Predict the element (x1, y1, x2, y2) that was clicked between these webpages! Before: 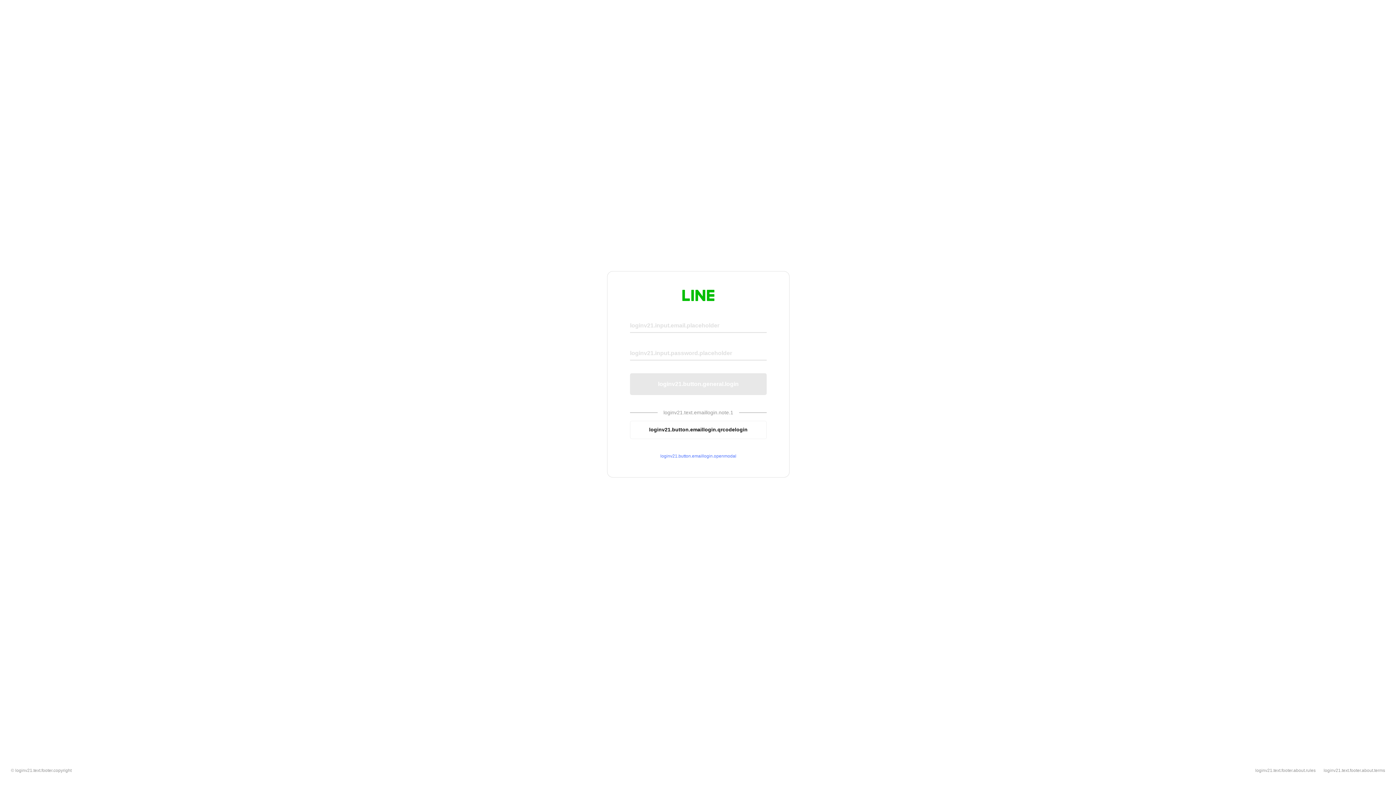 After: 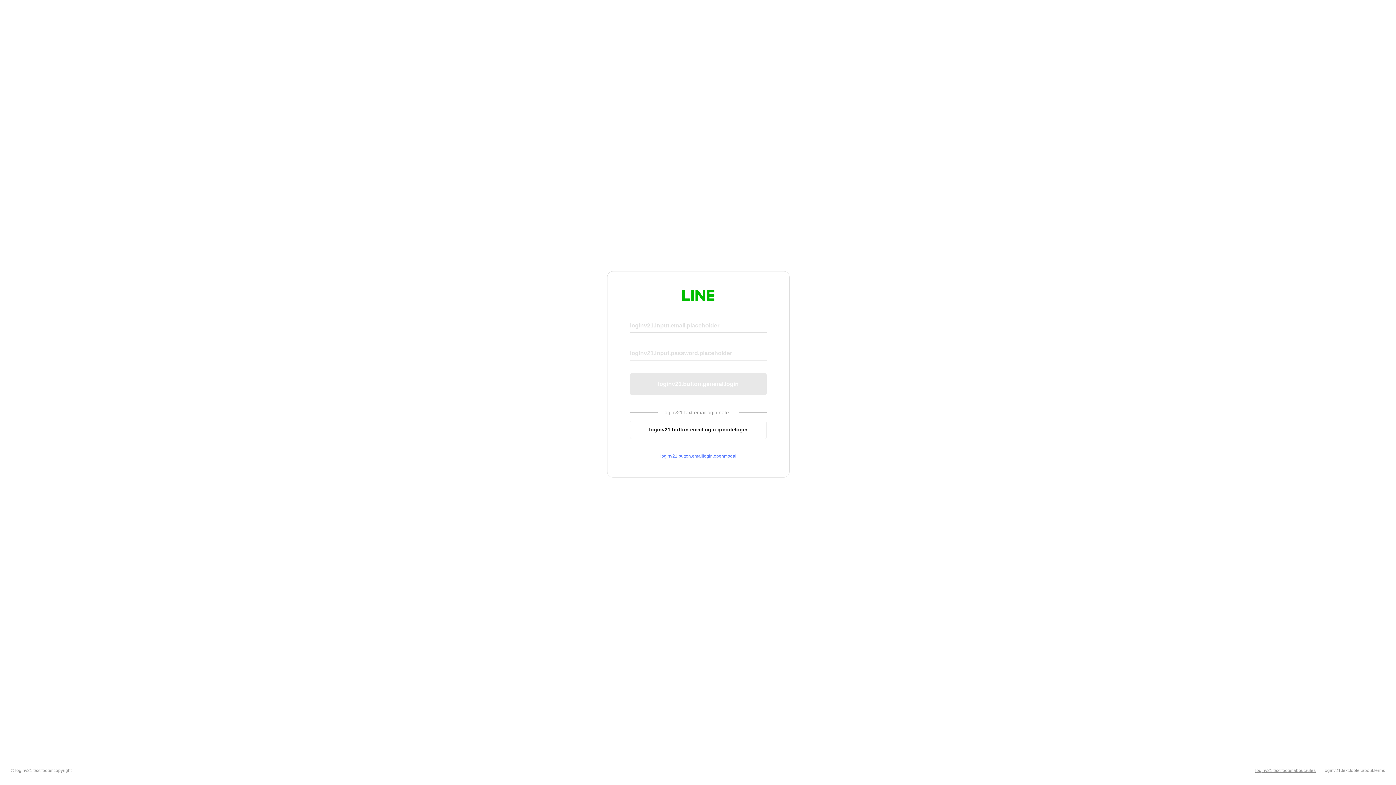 Action: bbox: (1255, 768, 1316, 773) label: loginv21.text.footer.about.rules